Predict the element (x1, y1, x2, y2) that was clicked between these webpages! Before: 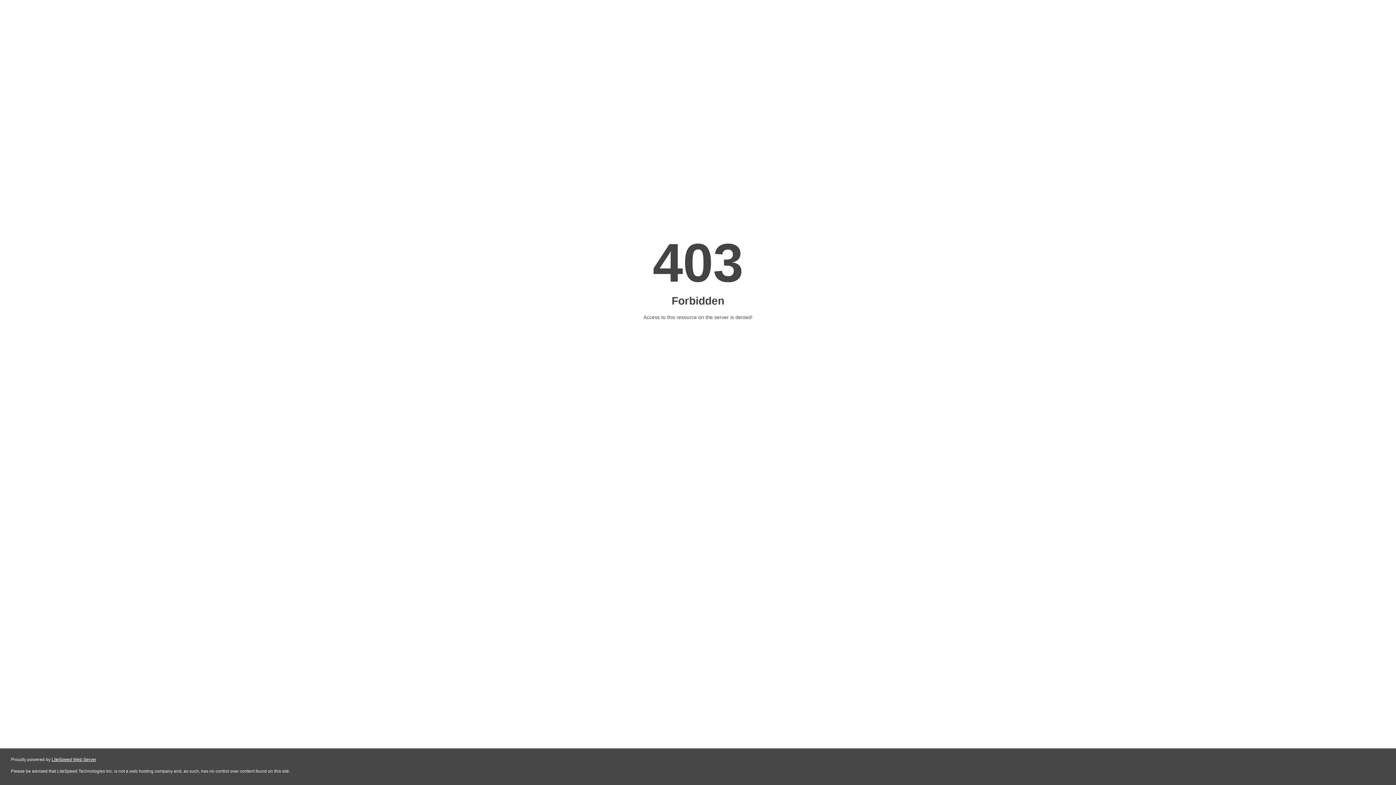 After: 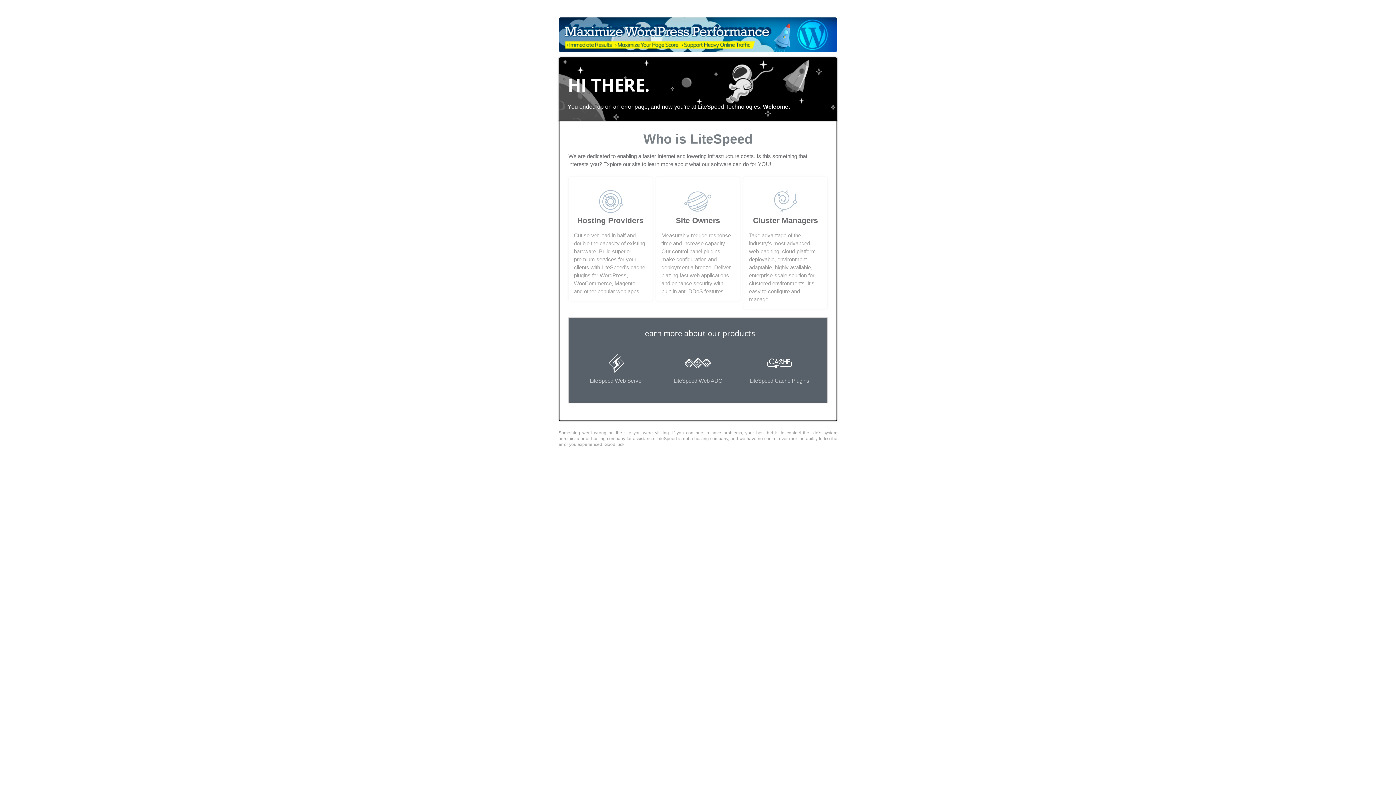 Action: bbox: (51, 757, 96, 762) label: LiteSpeed Web Server